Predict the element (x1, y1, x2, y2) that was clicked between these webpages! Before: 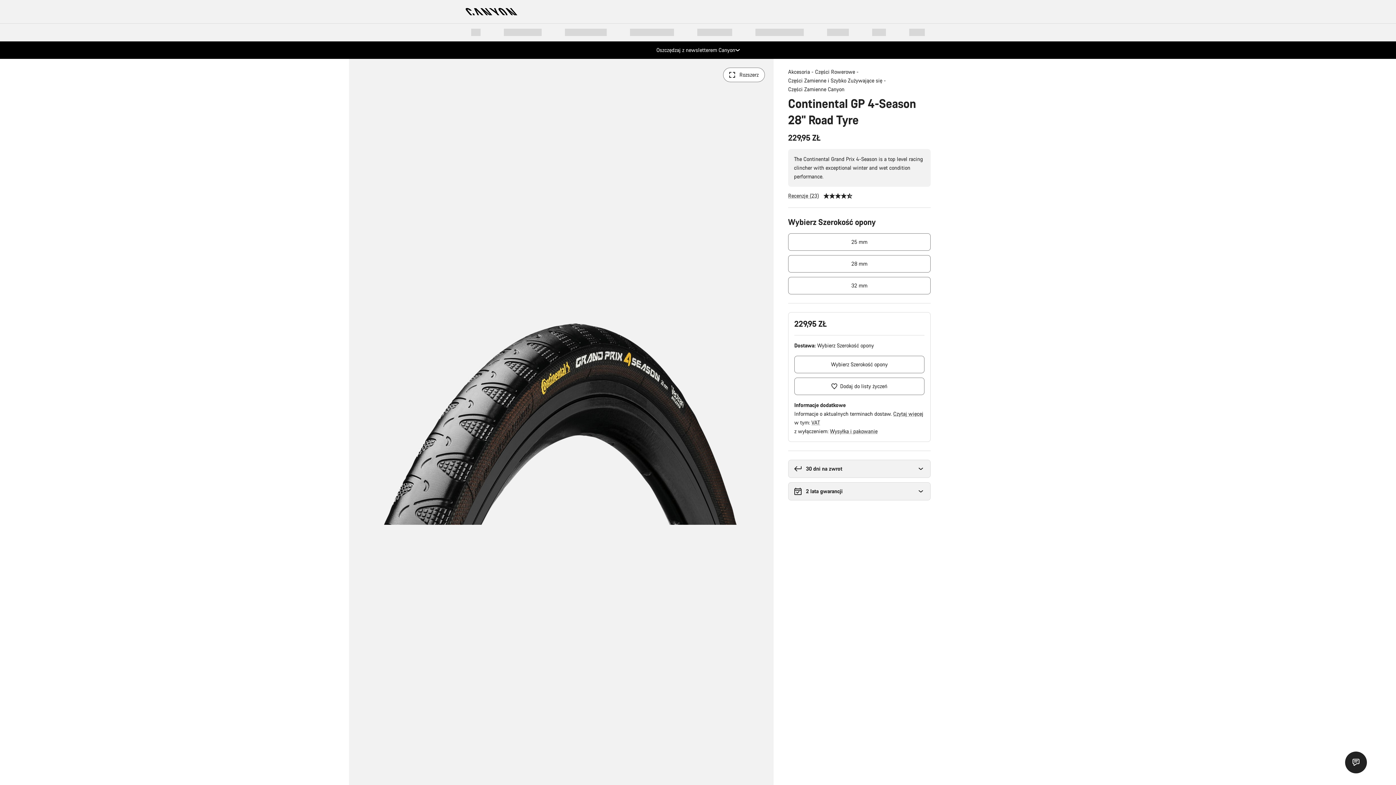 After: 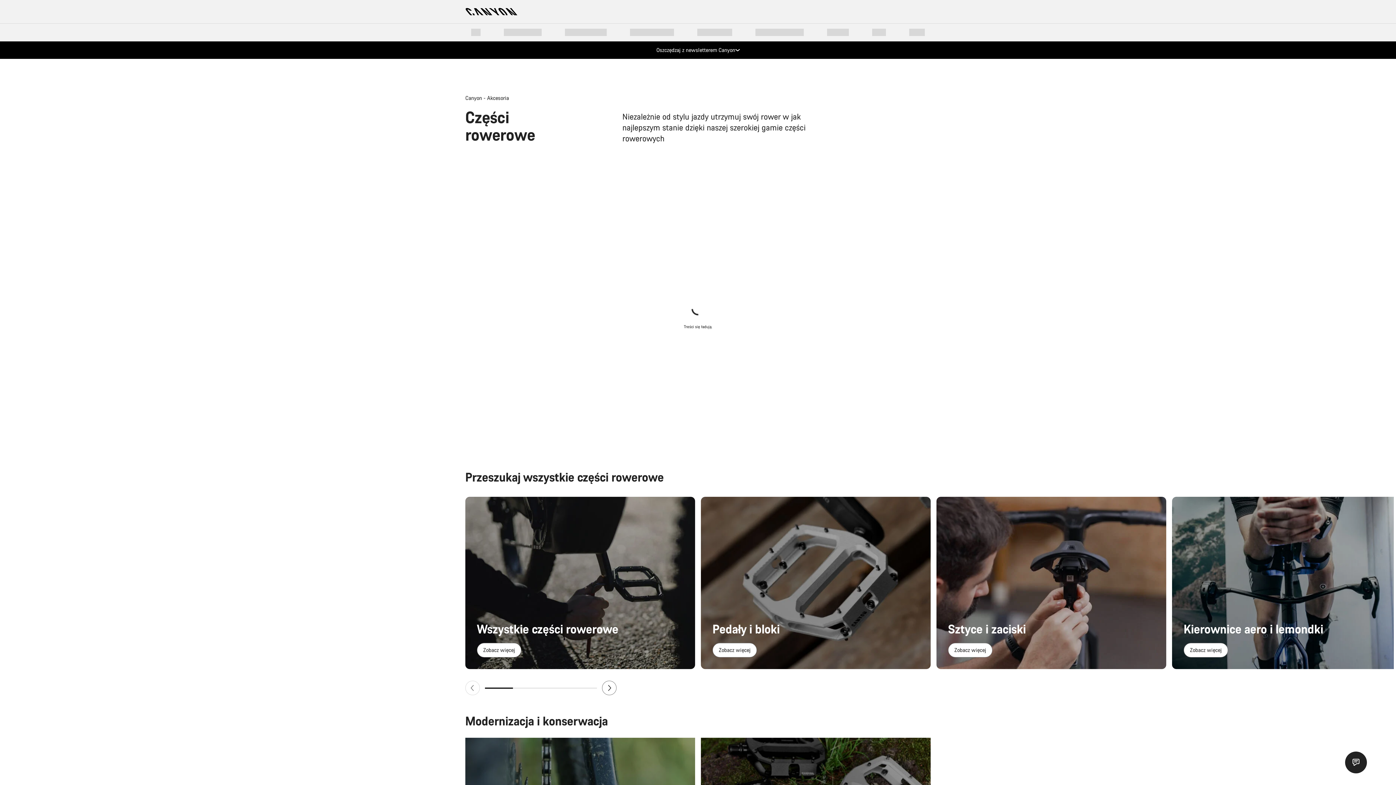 Action: bbox: (815, 67, 858, 76) label: Części Rowerowe